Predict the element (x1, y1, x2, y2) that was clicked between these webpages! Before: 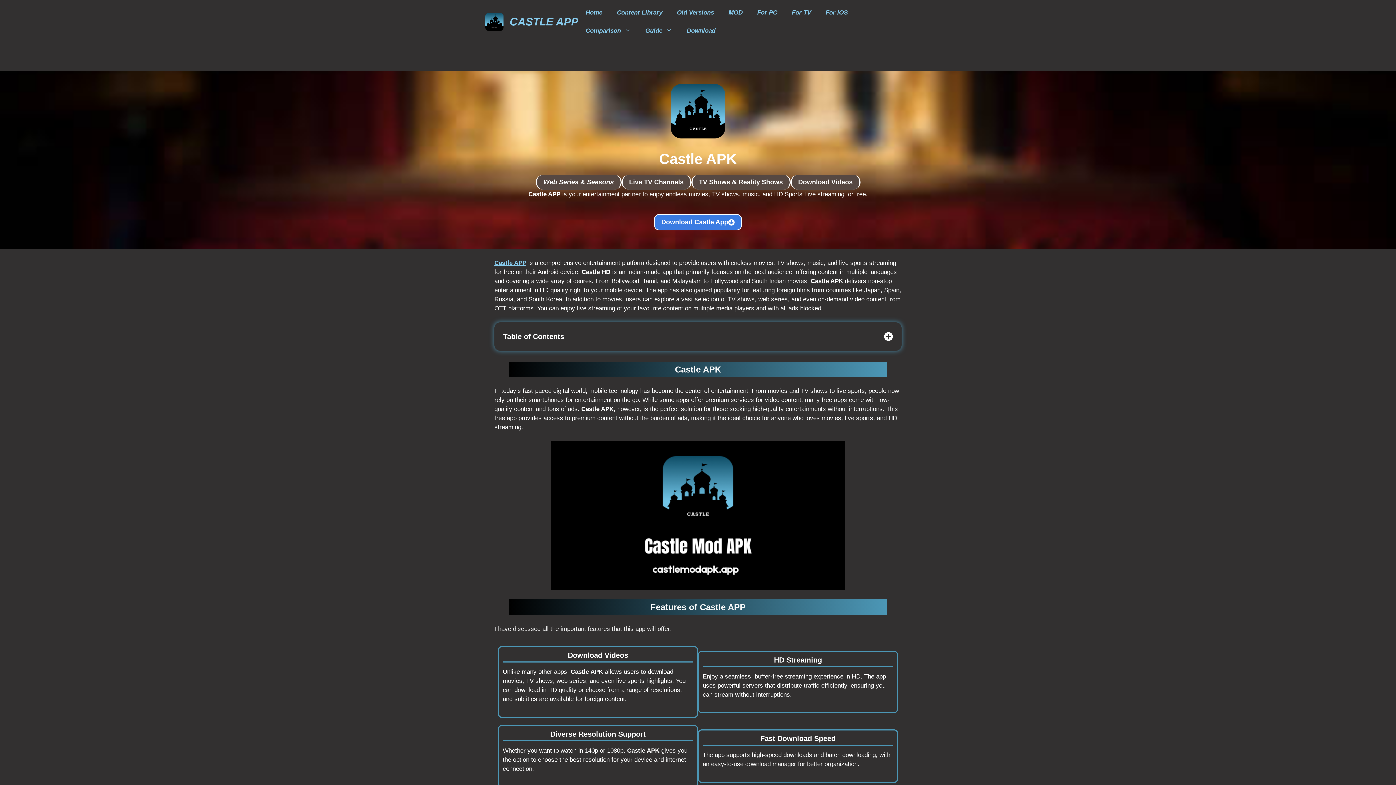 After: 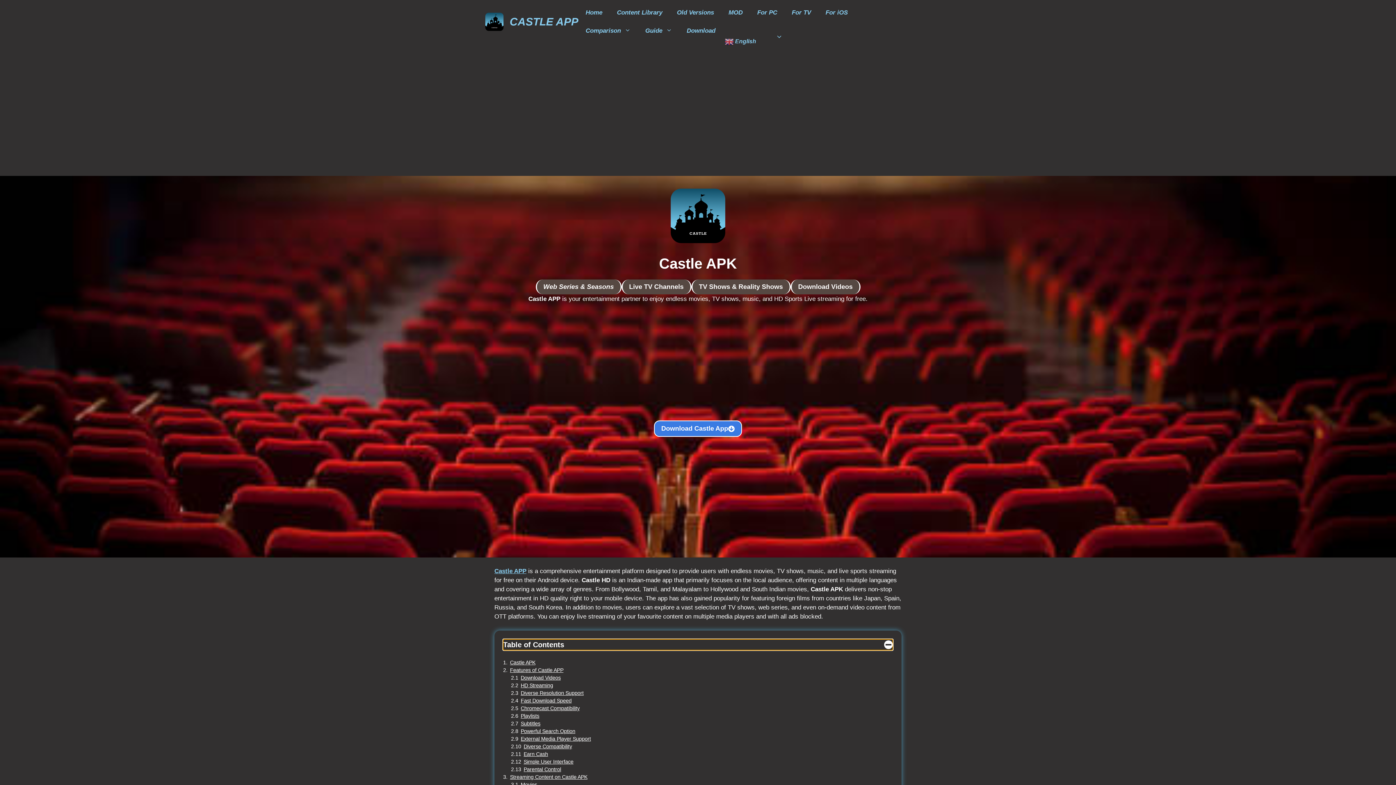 Action: bbox: (503, 331, 893, 342) label: Expand Table of Contents